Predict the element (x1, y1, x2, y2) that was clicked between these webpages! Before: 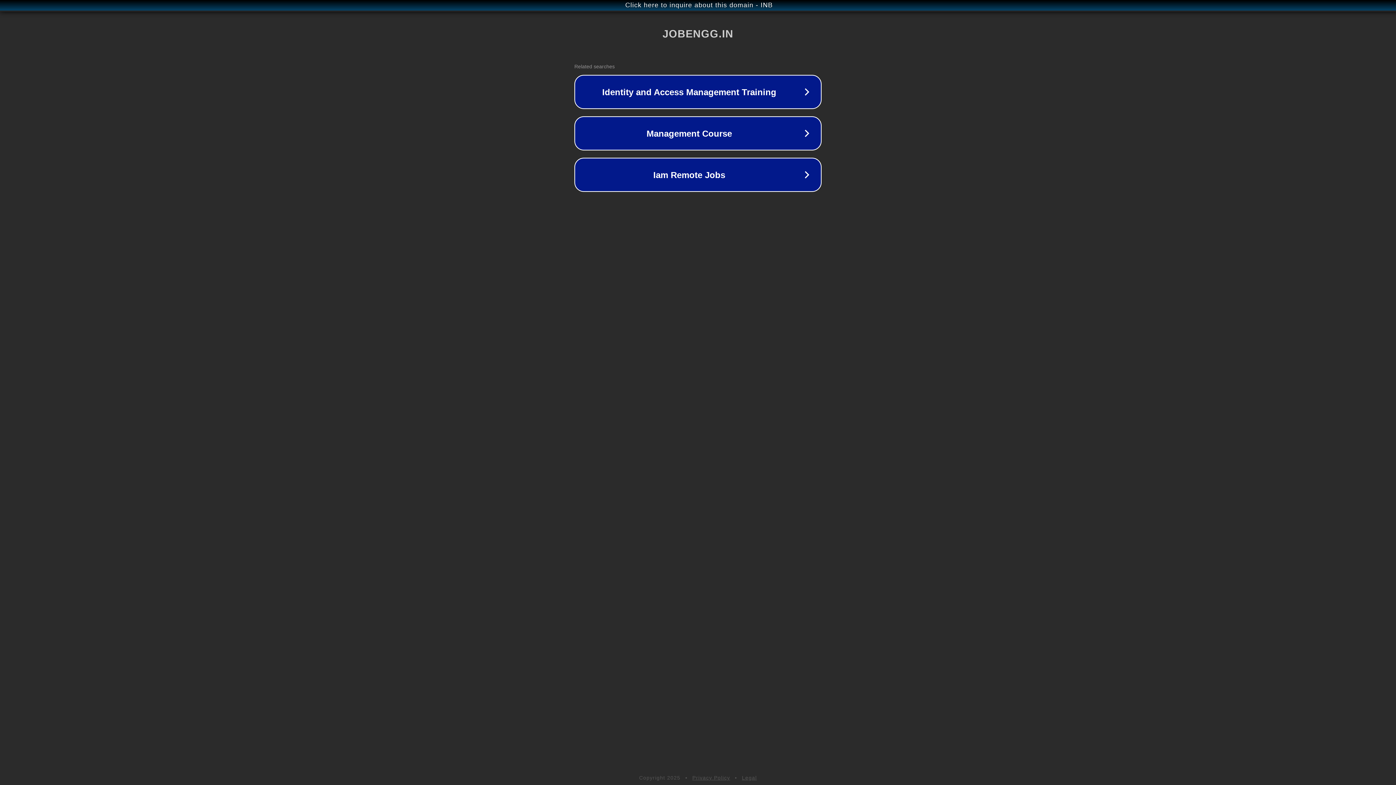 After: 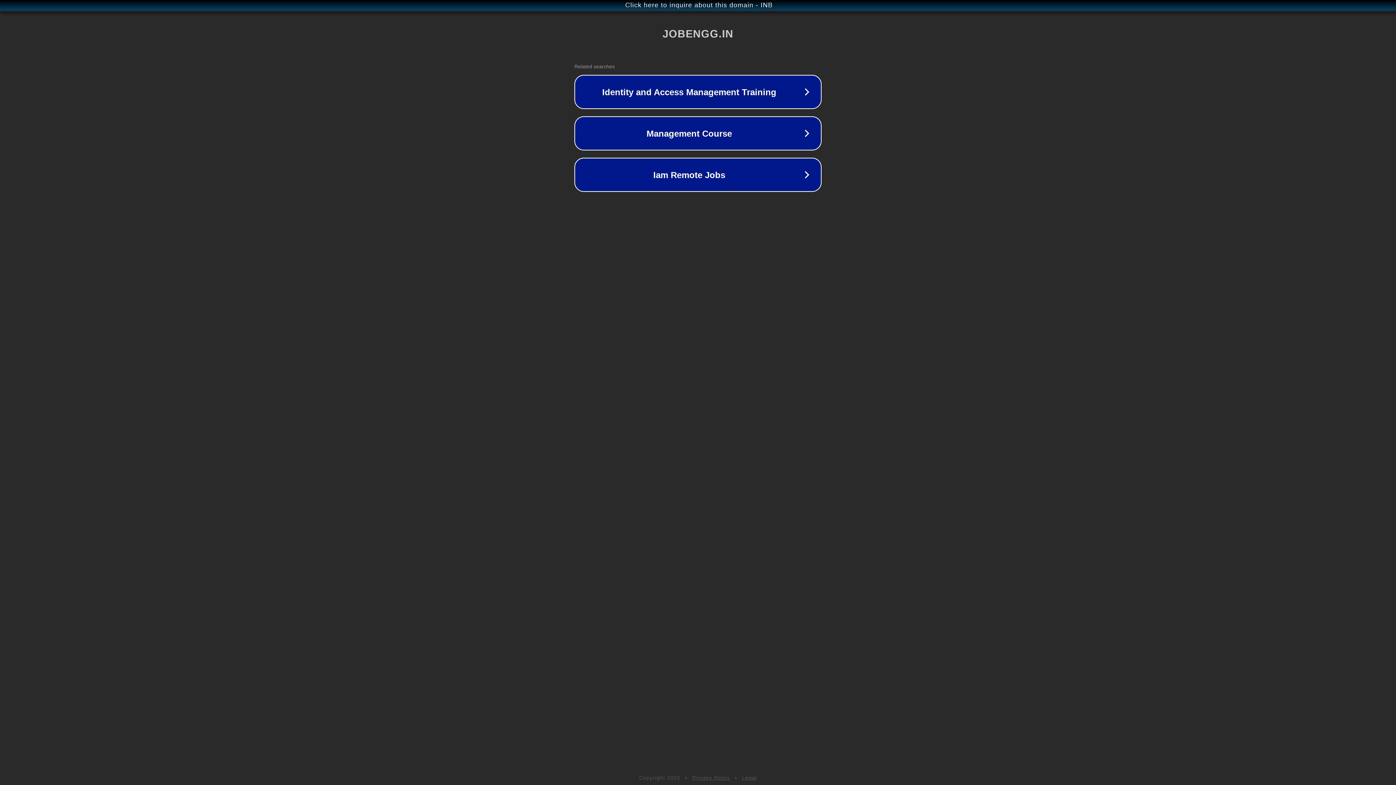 Action: label: Privacy Policy bbox: (692, 775, 730, 781)